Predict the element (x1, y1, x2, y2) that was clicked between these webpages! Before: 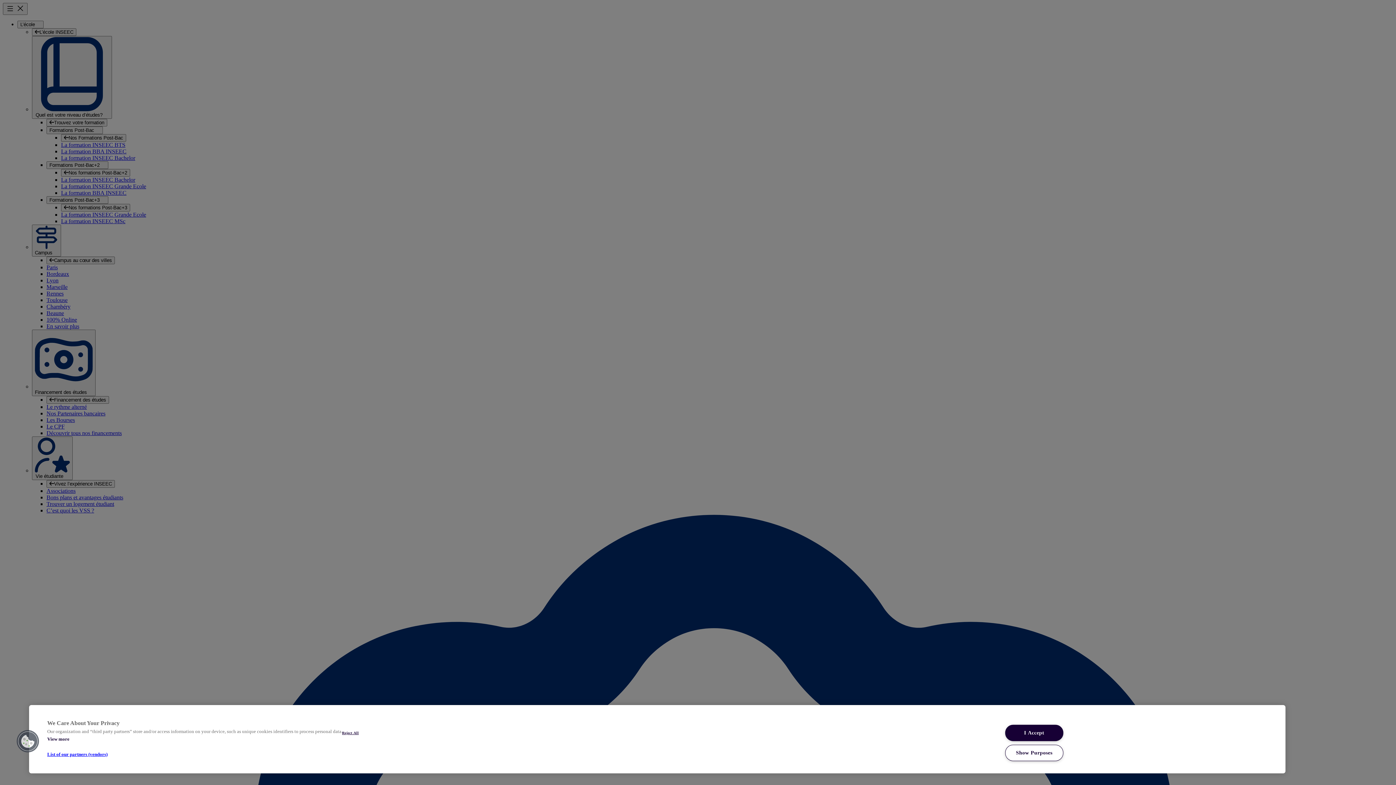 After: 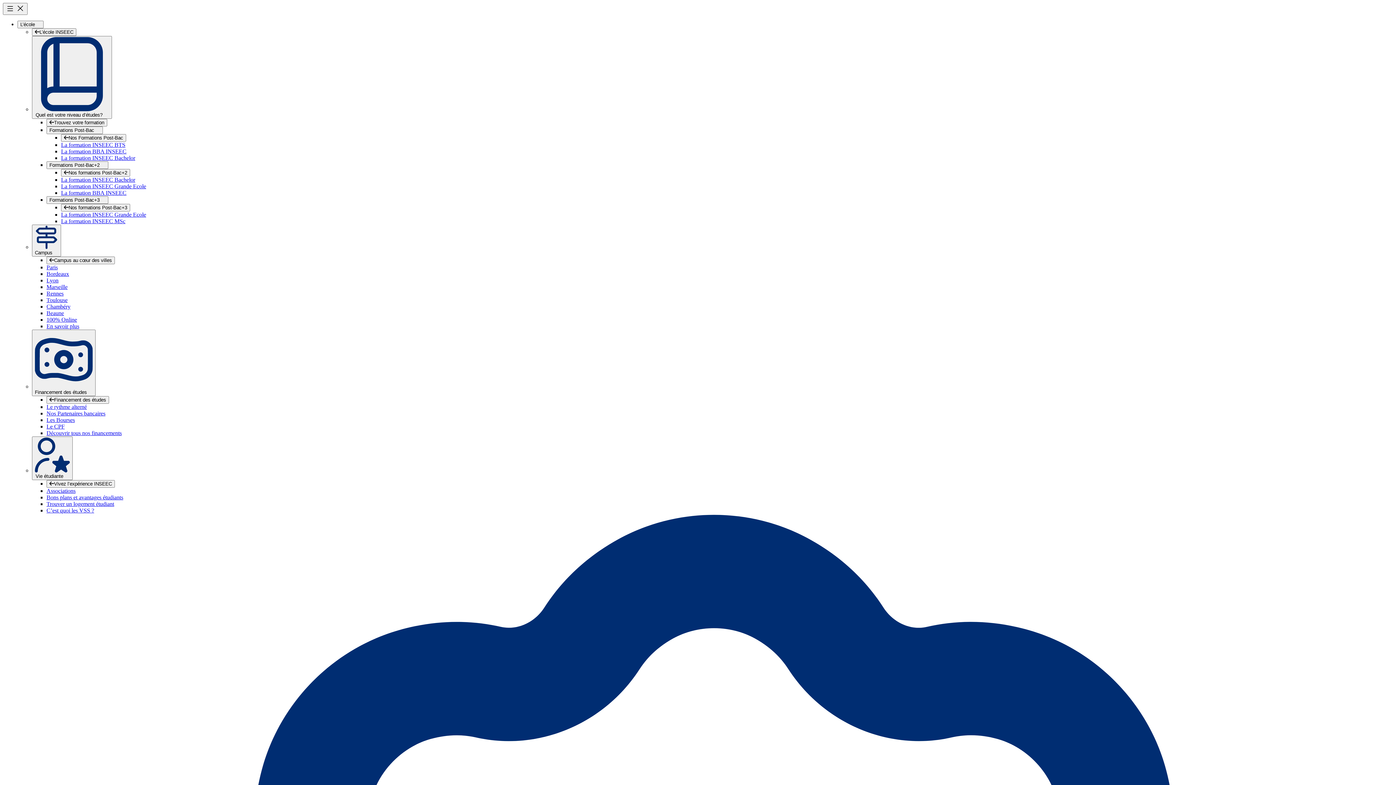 Action: bbox: (341, 730, 400, 736) label: Reject All